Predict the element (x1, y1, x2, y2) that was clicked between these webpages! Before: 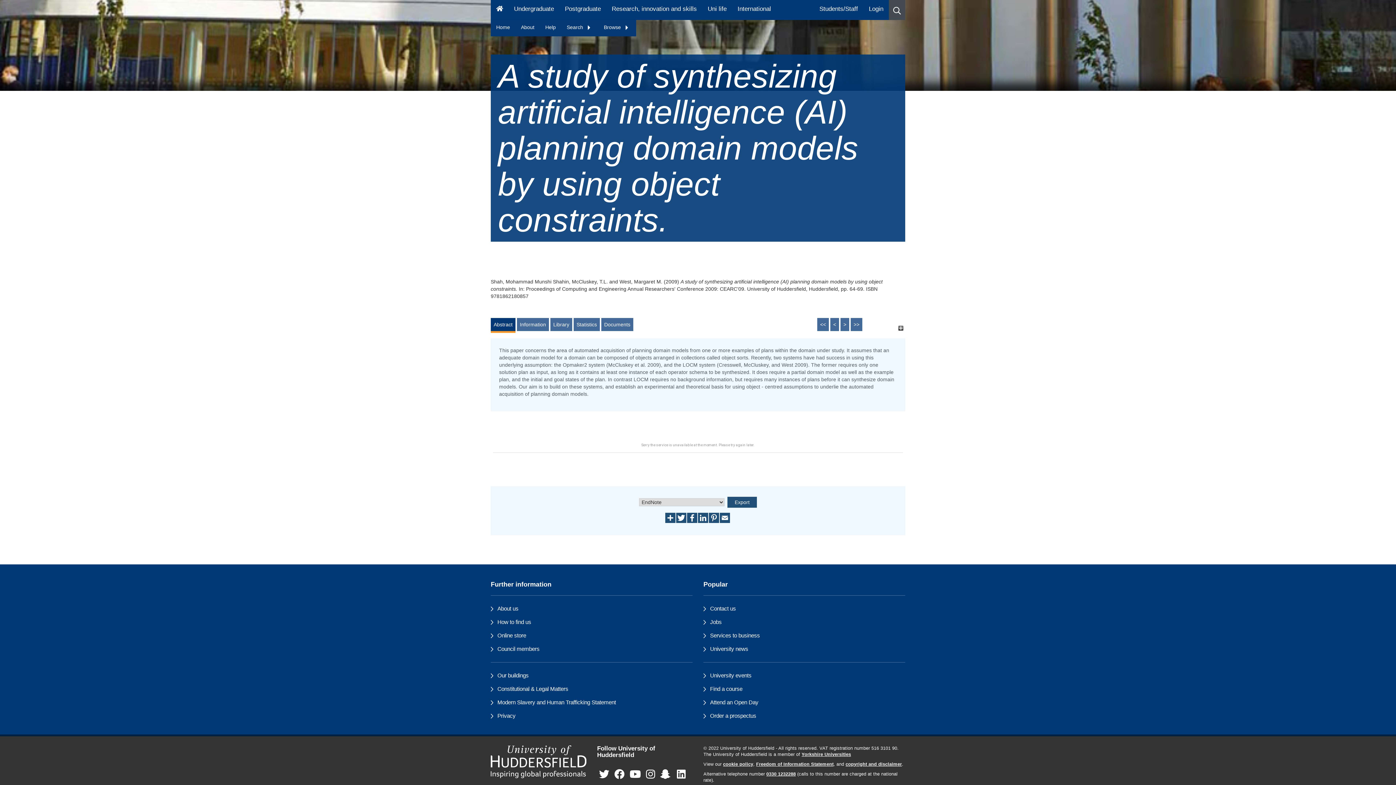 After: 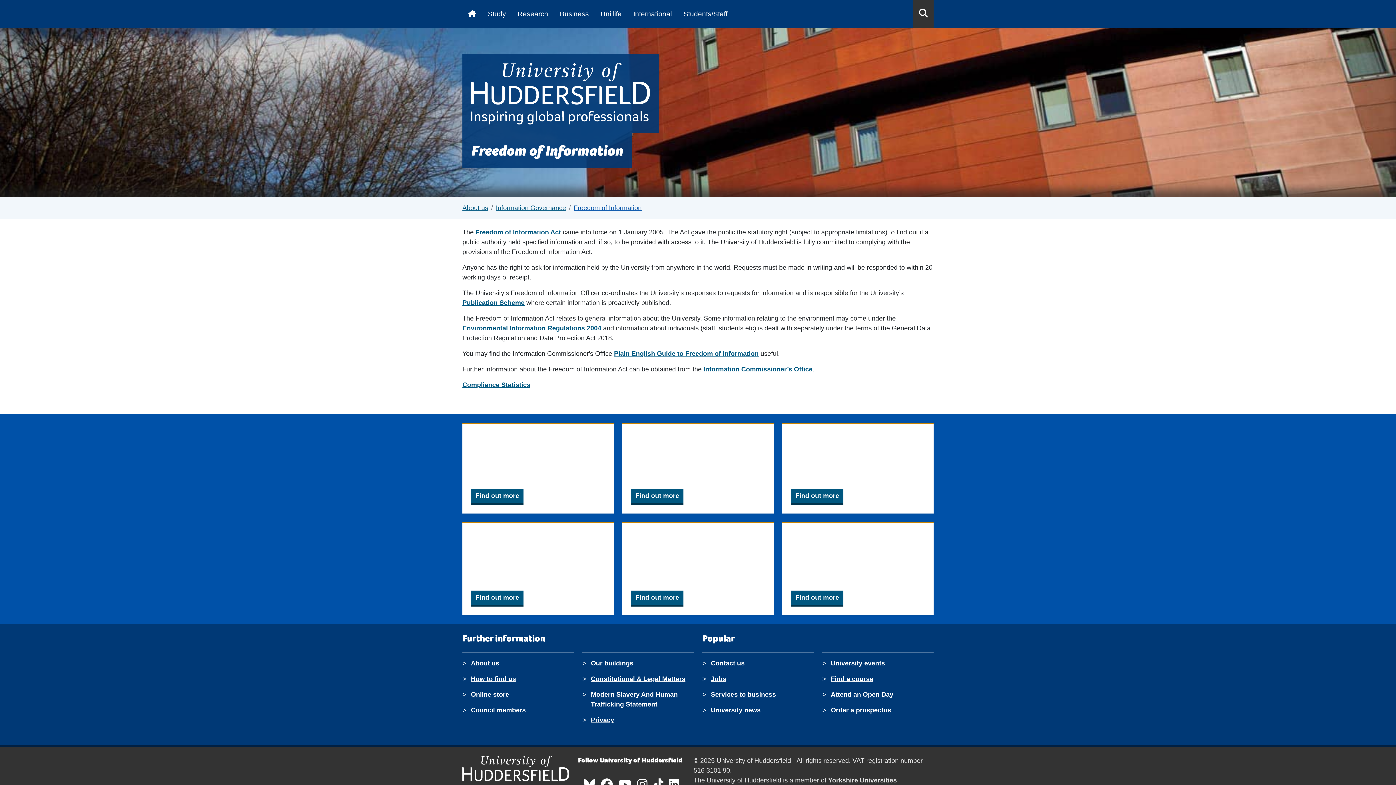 Action: bbox: (756, 762, 833, 767) label: Freedom of Information Statement